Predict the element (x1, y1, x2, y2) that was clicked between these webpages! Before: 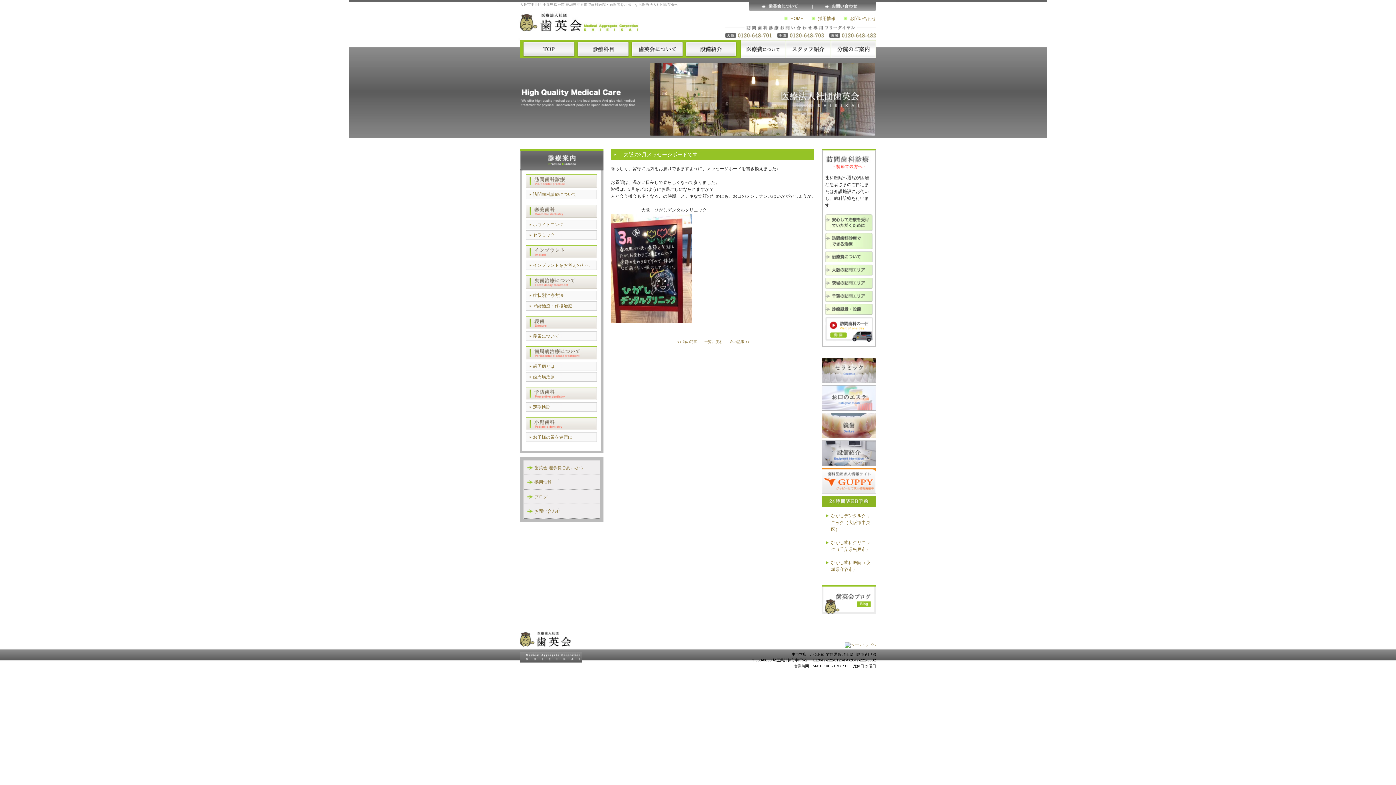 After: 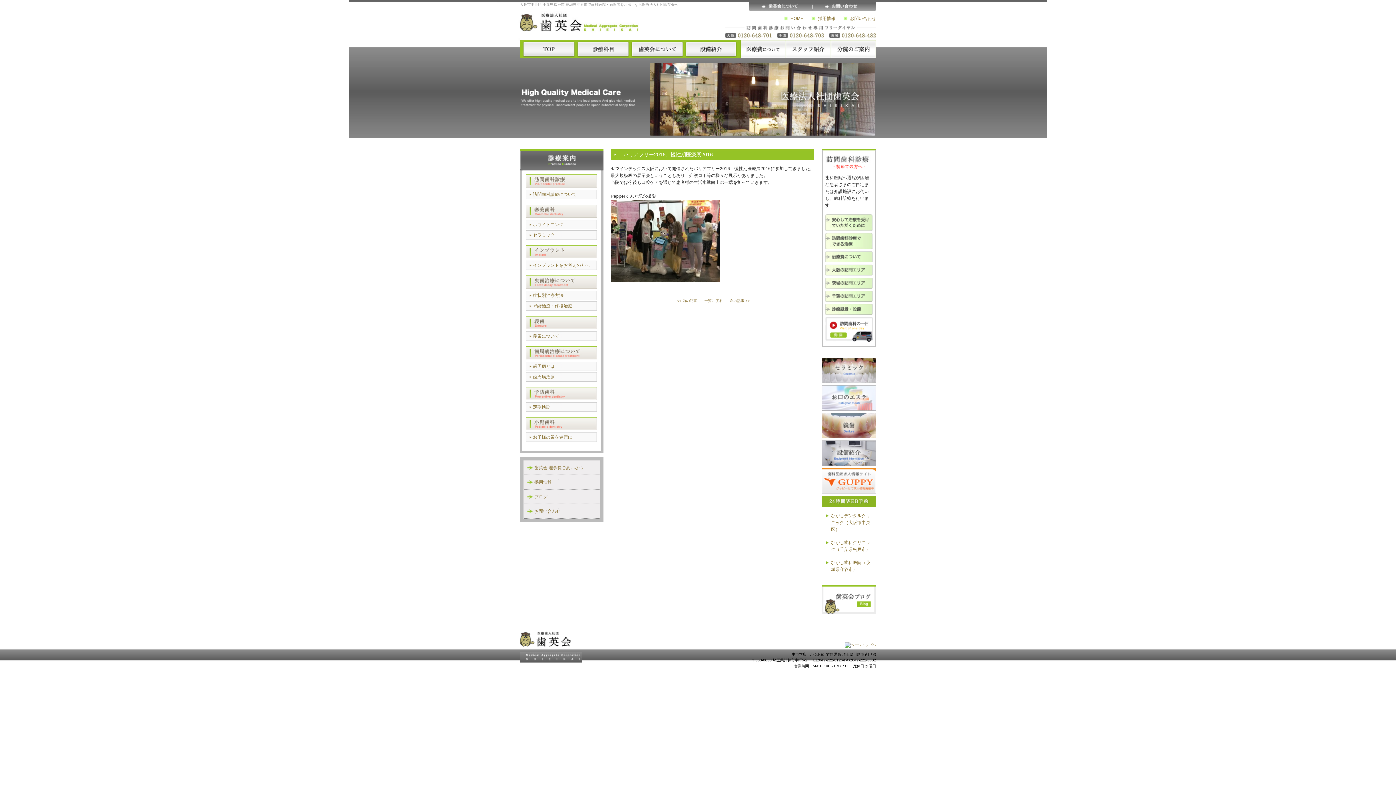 Action: bbox: (730, 340, 750, 344) label: 次の記事 >>